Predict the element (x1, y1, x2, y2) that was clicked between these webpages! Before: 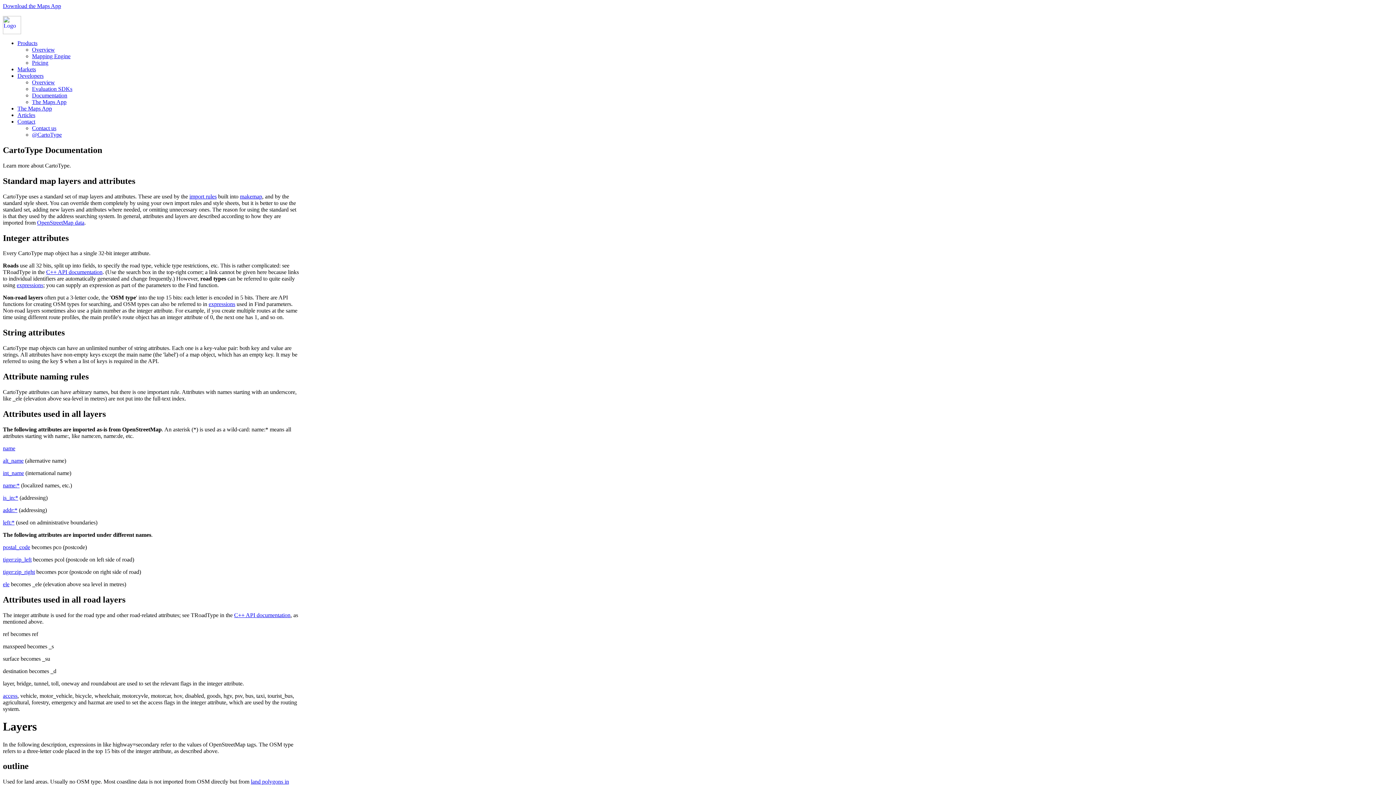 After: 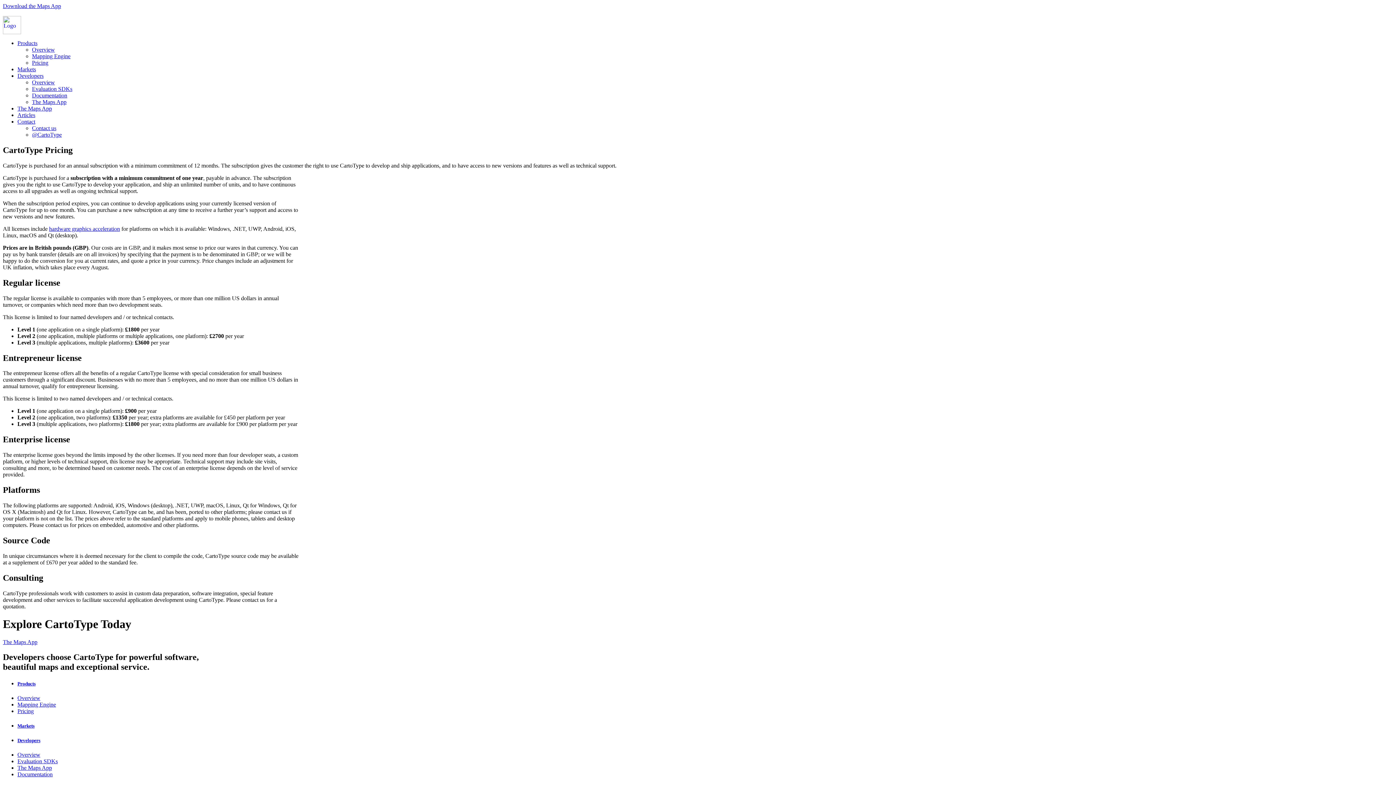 Action: label: Pricing bbox: (32, 59, 48, 65)